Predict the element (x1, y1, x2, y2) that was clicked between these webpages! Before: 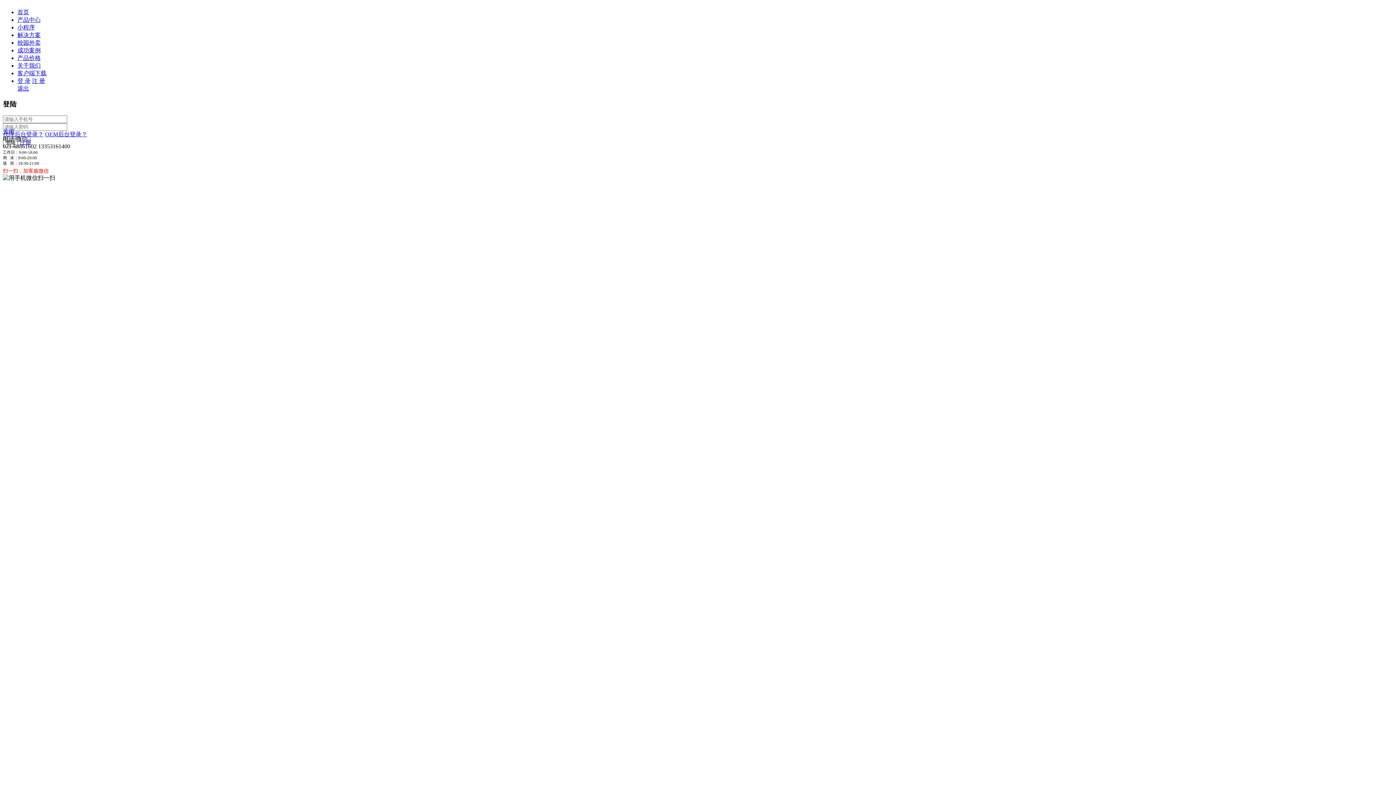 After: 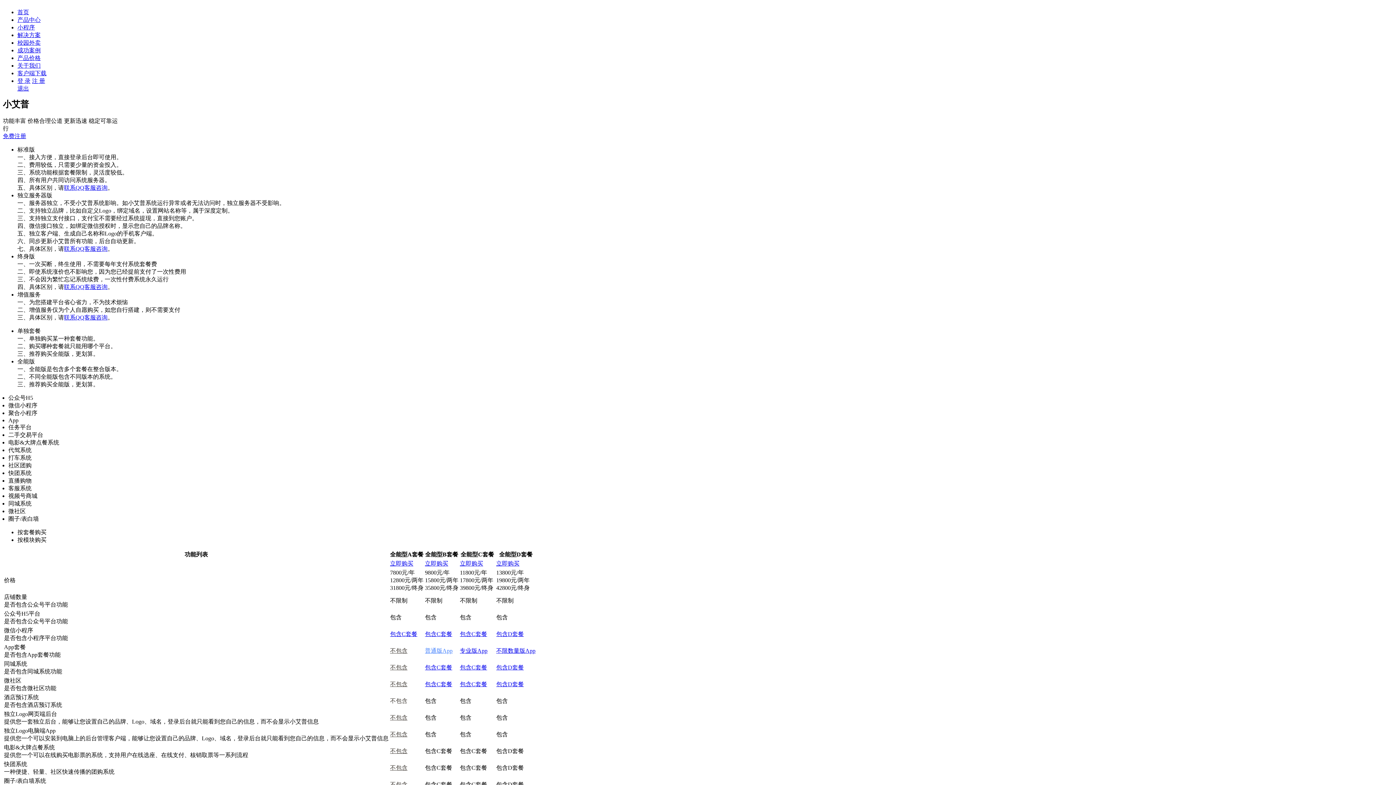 Action: bbox: (17, 54, 40, 61) label: 产品价格